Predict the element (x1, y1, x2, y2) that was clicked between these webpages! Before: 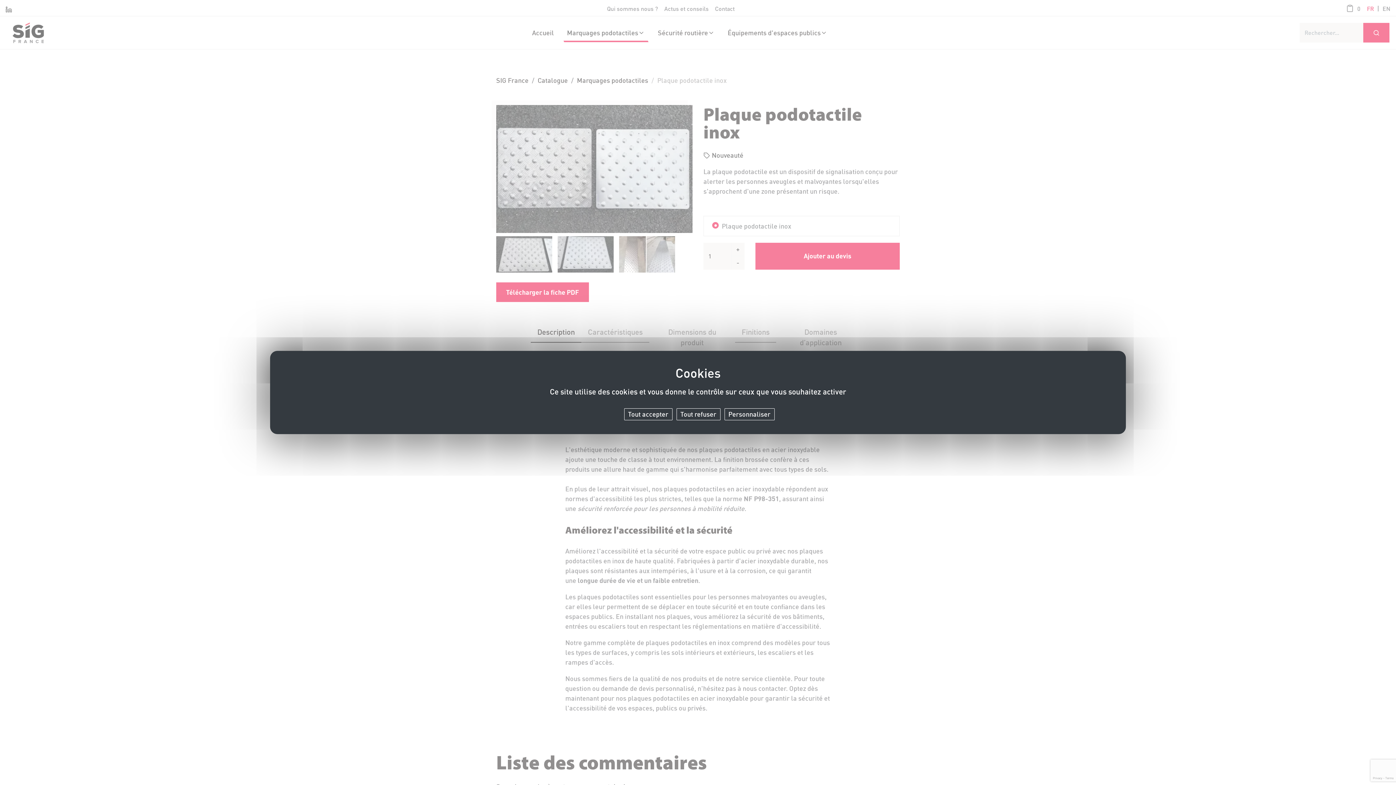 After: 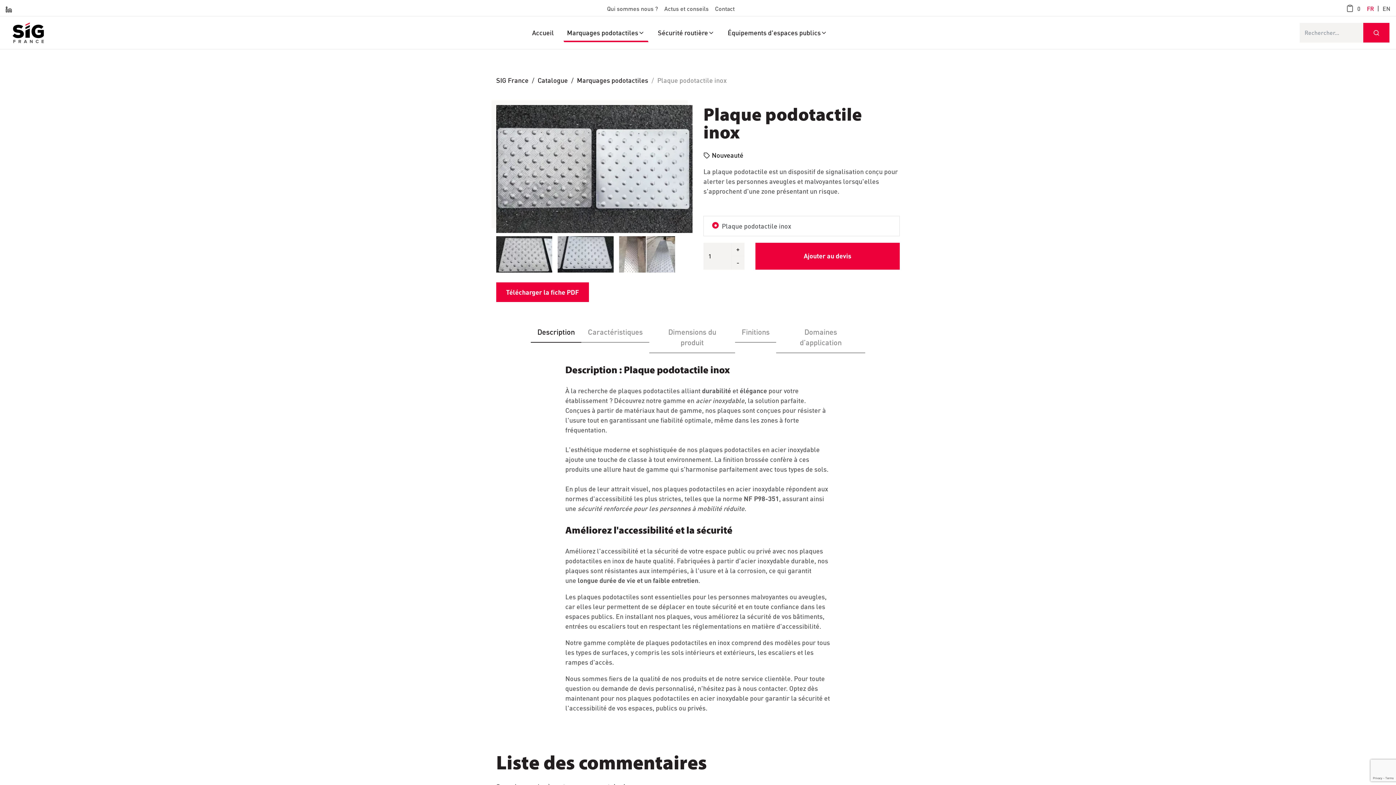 Action: bbox: (624, 408, 672, 420) label: Tout accepter